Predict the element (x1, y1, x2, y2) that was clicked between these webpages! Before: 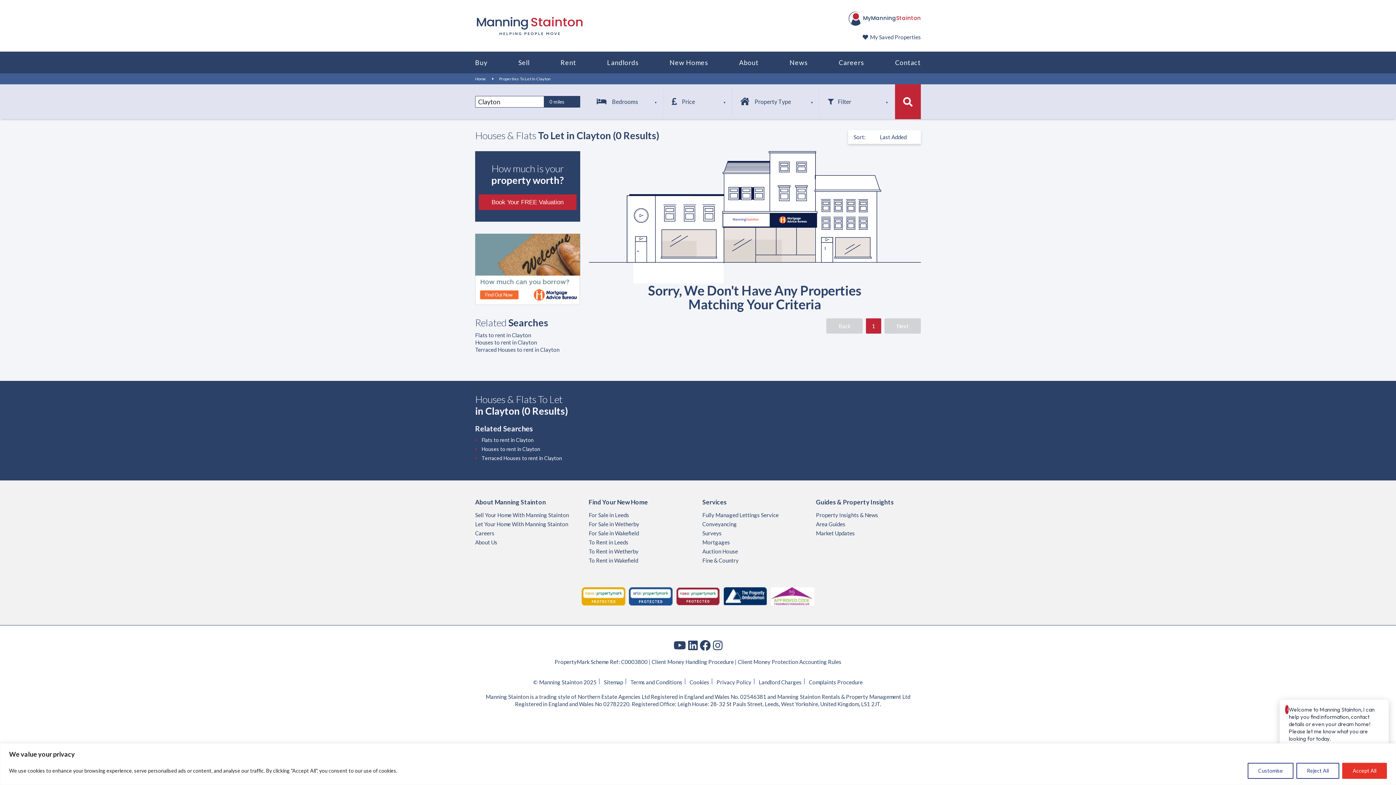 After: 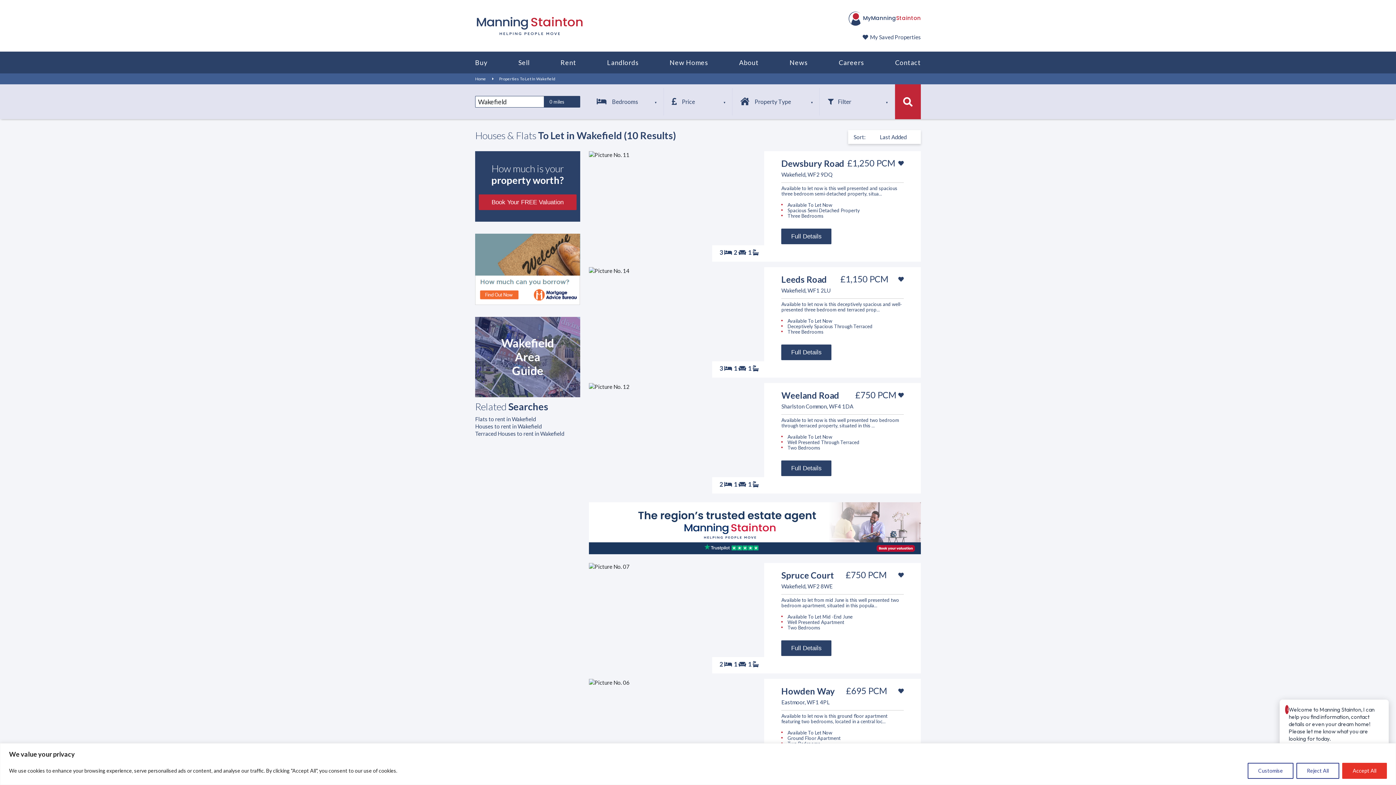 Action: label: To Rent in Wakefield bbox: (588, 557, 638, 563)